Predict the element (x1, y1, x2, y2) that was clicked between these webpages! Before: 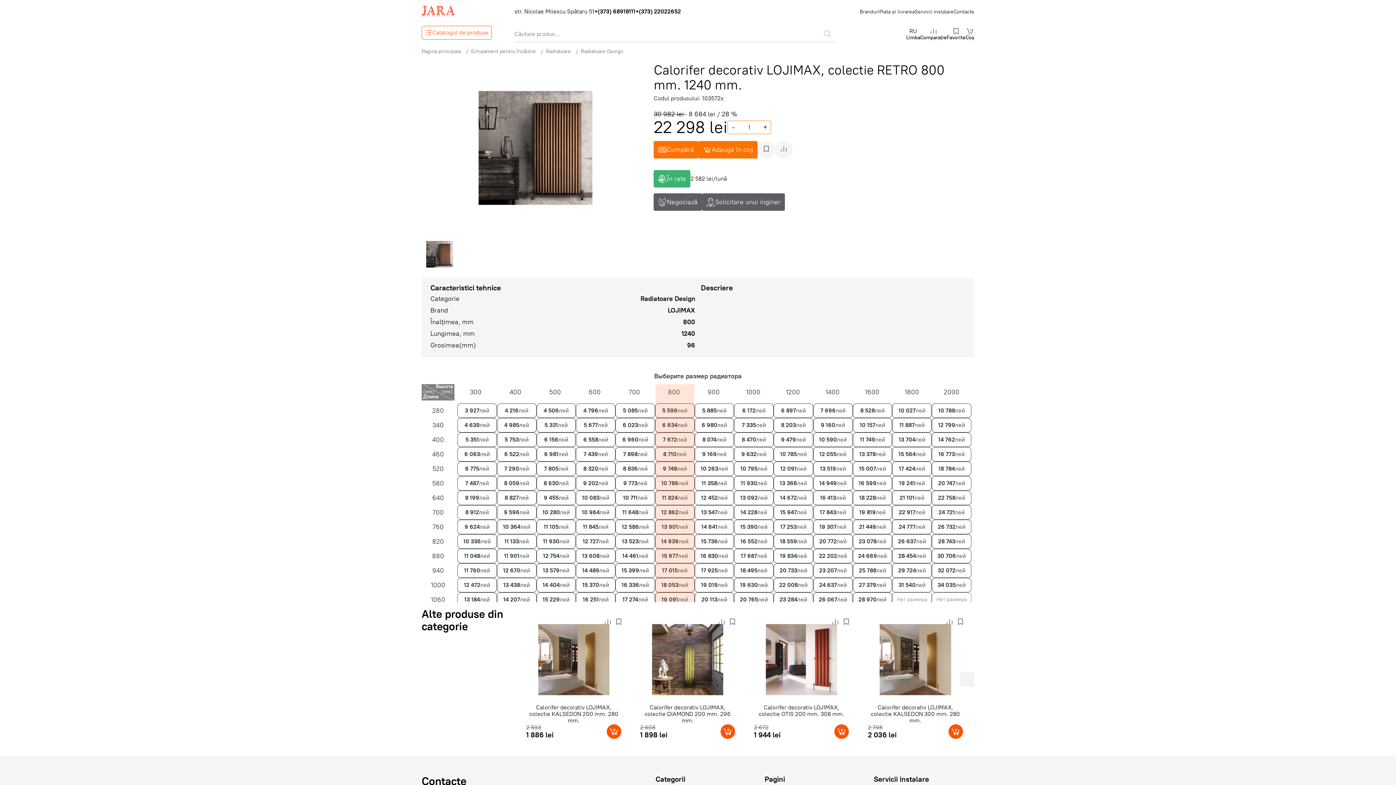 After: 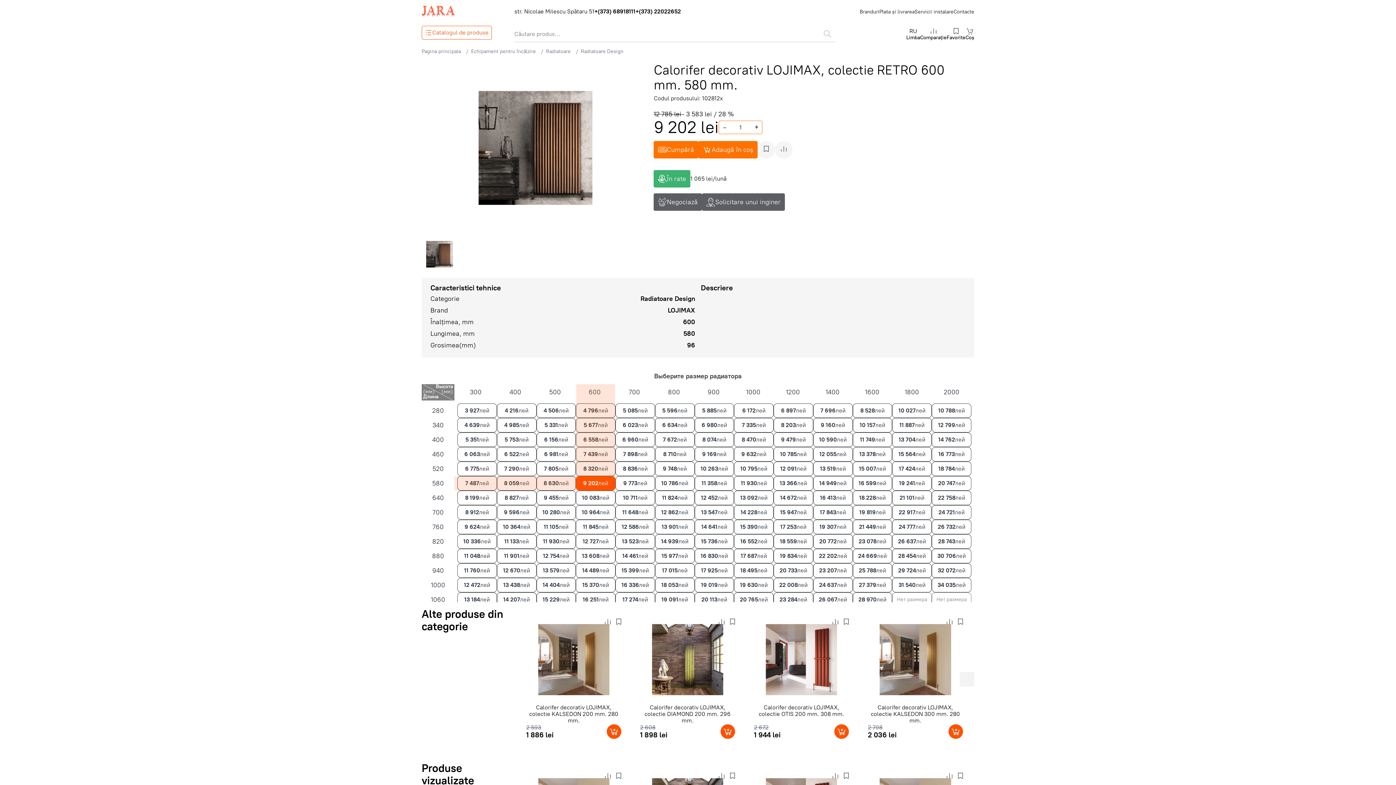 Action: label: 9 202
лей bbox: (576, 476, 615, 490)